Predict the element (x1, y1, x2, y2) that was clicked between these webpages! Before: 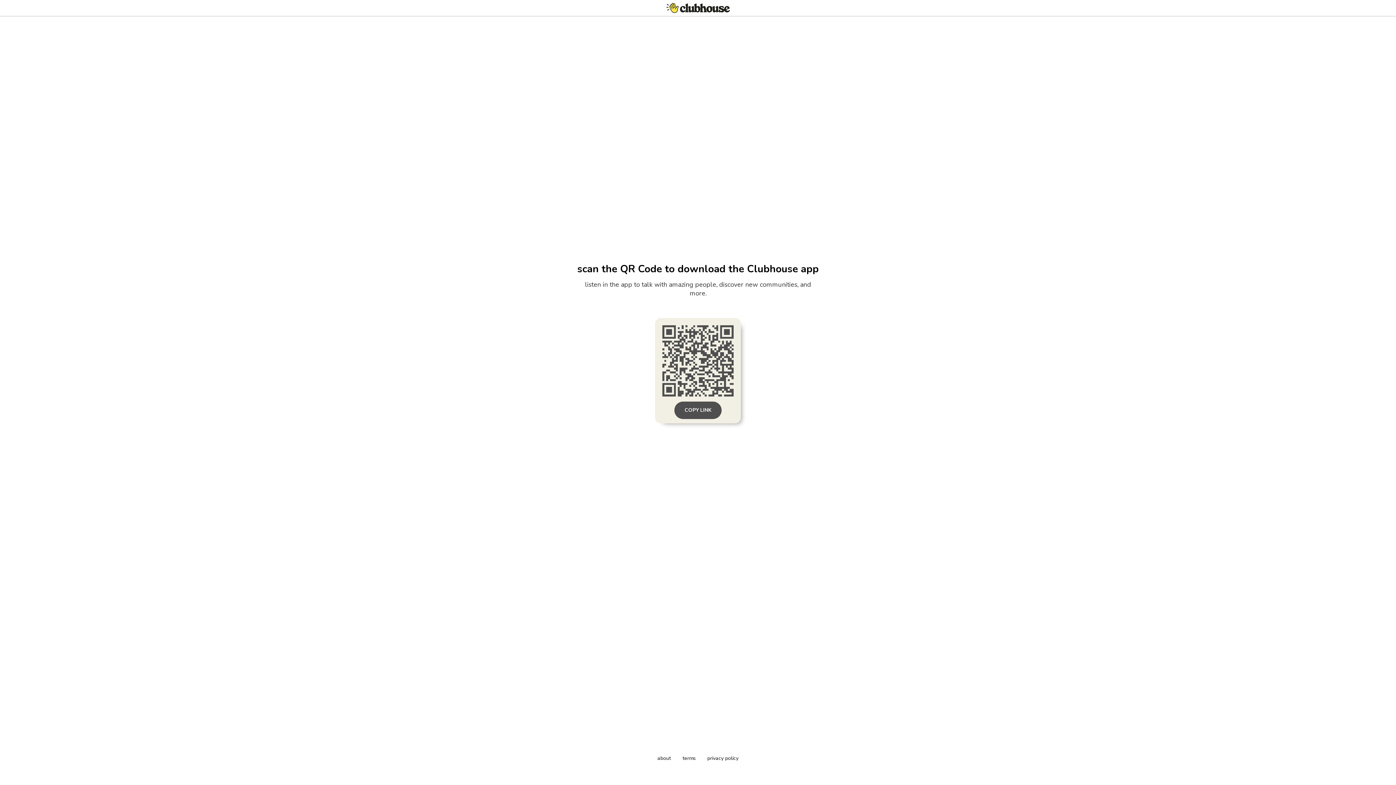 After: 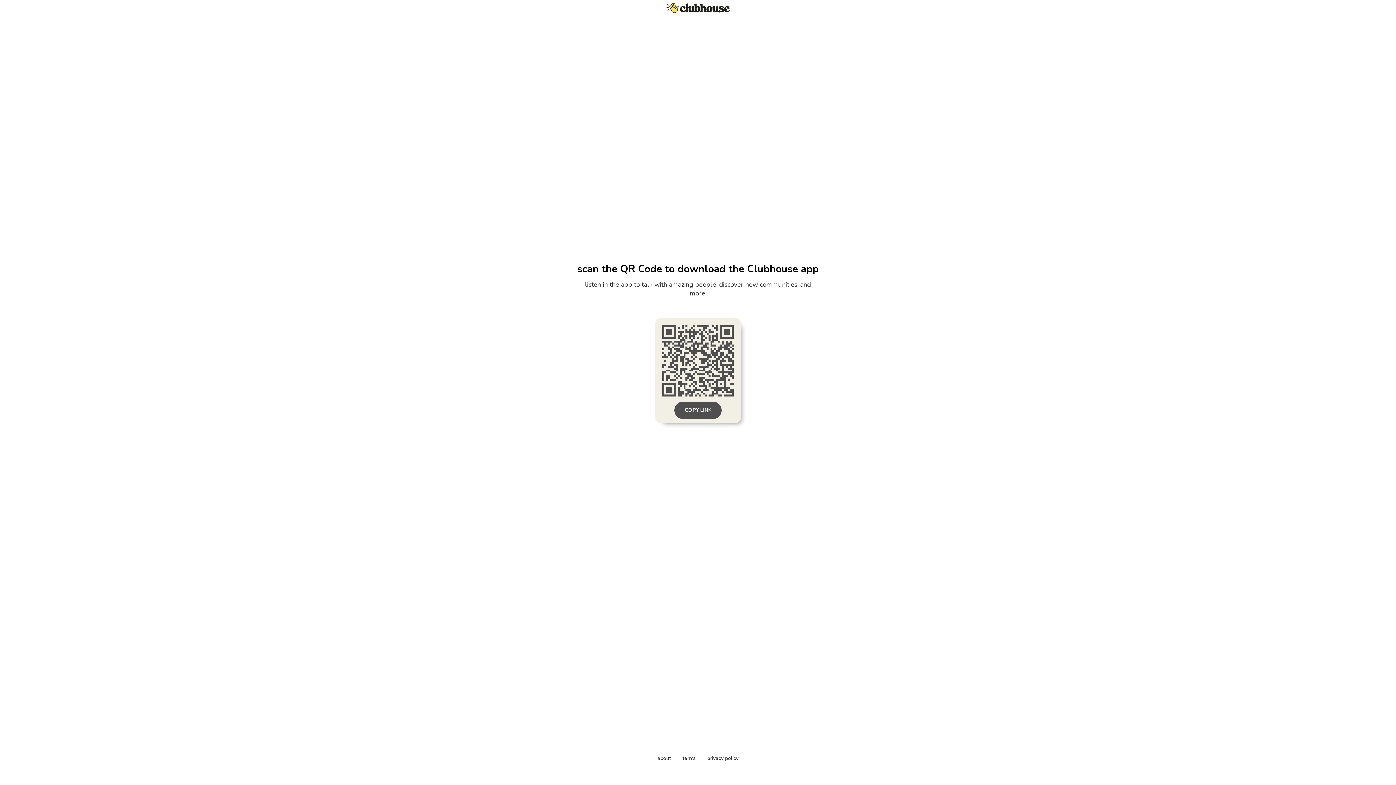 Action: bbox: (682, 755, 695, 762) label: terms